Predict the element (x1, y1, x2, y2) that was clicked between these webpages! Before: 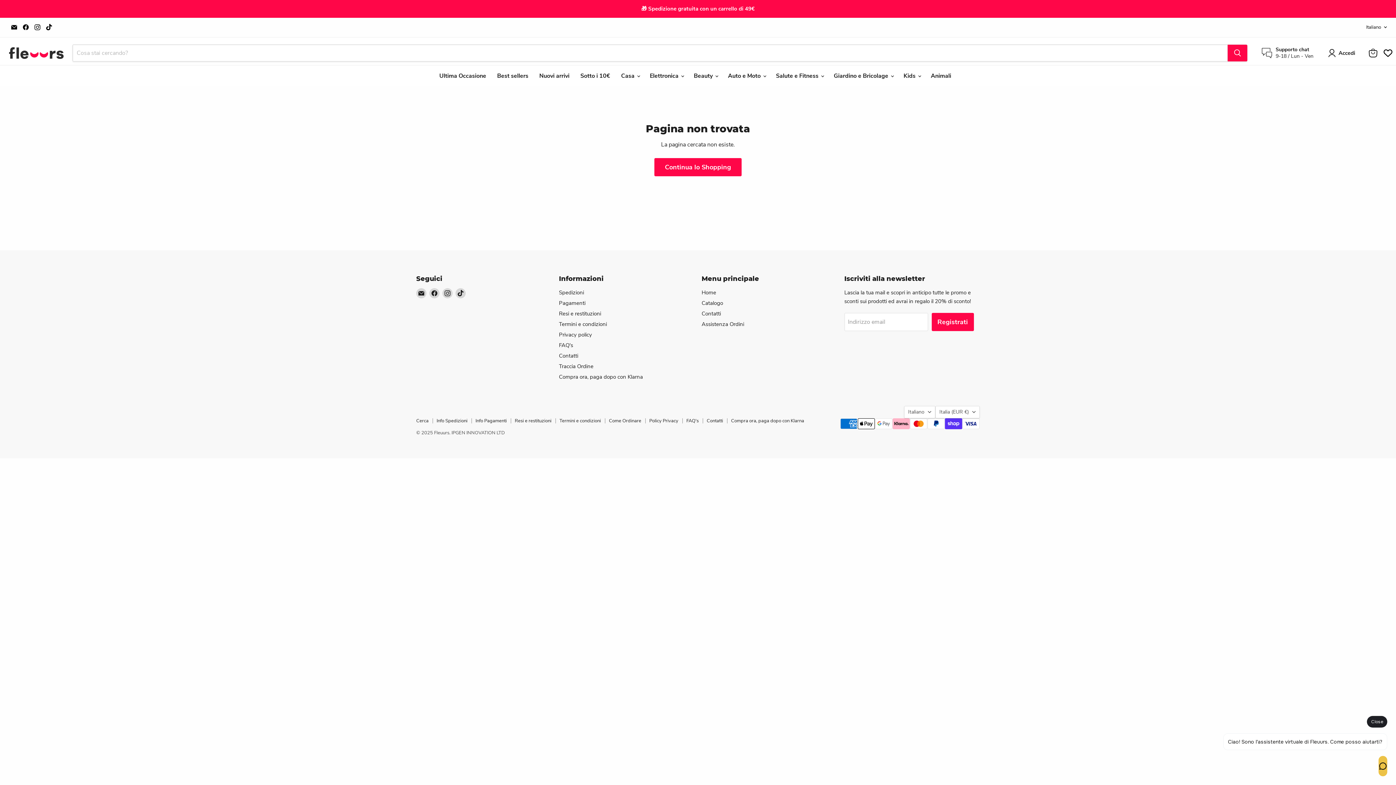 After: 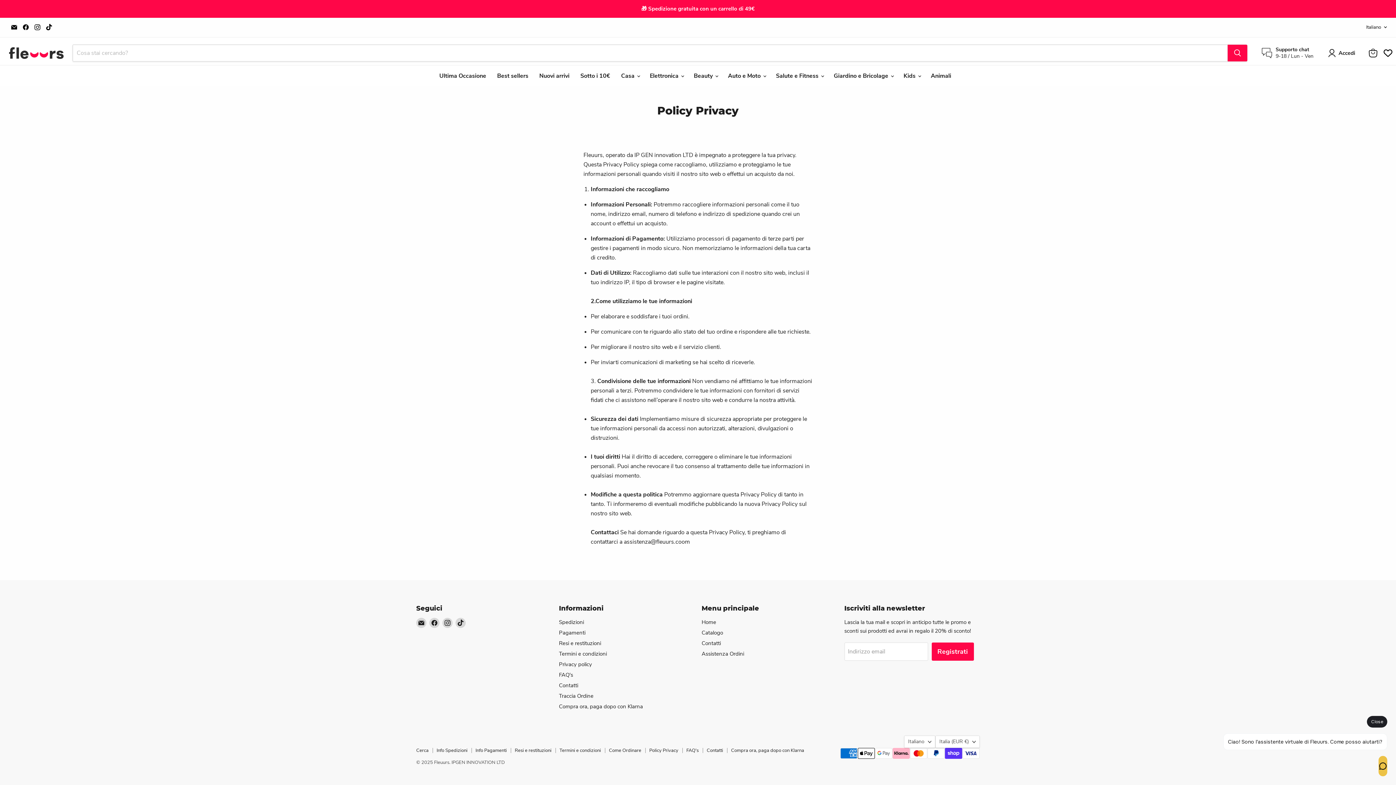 Action: label: Privacy policy bbox: (559, 331, 592, 338)